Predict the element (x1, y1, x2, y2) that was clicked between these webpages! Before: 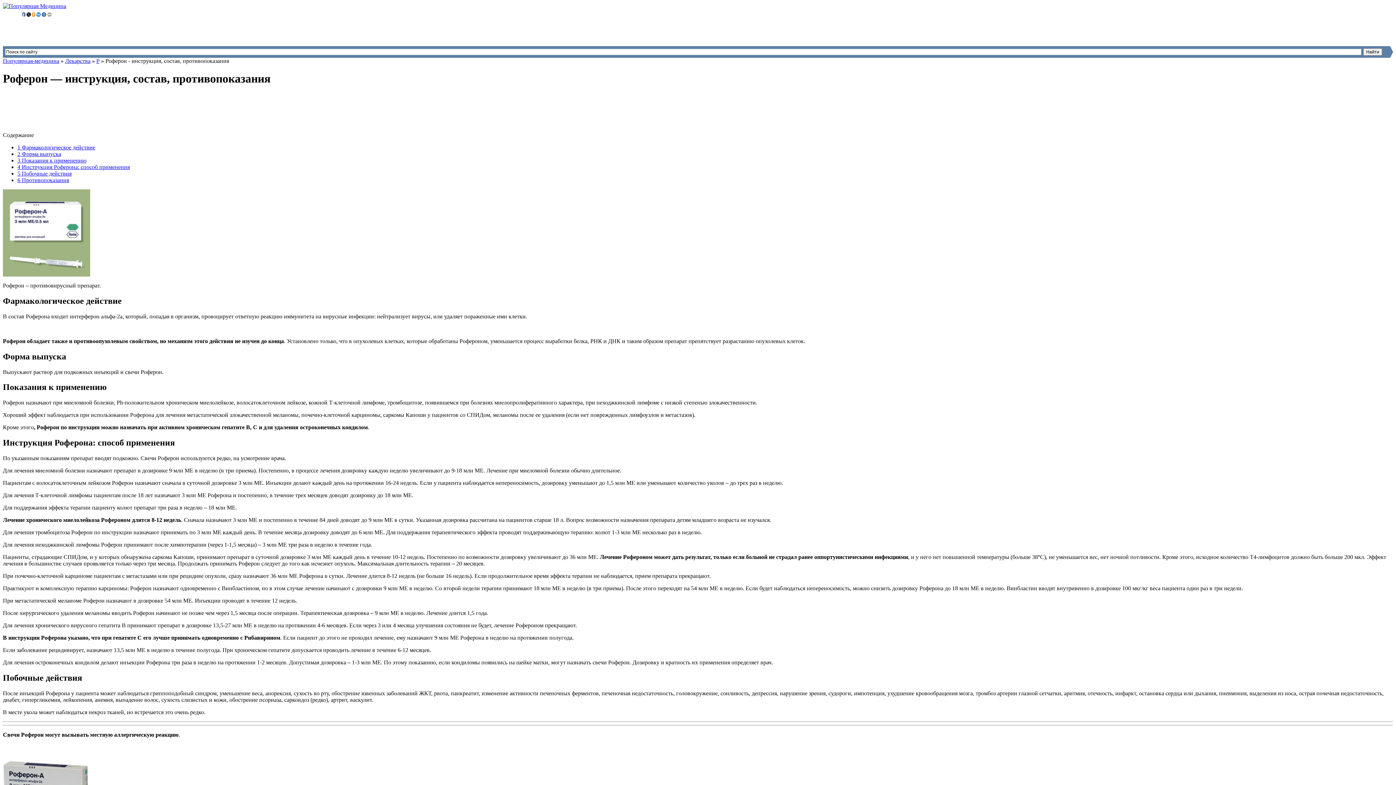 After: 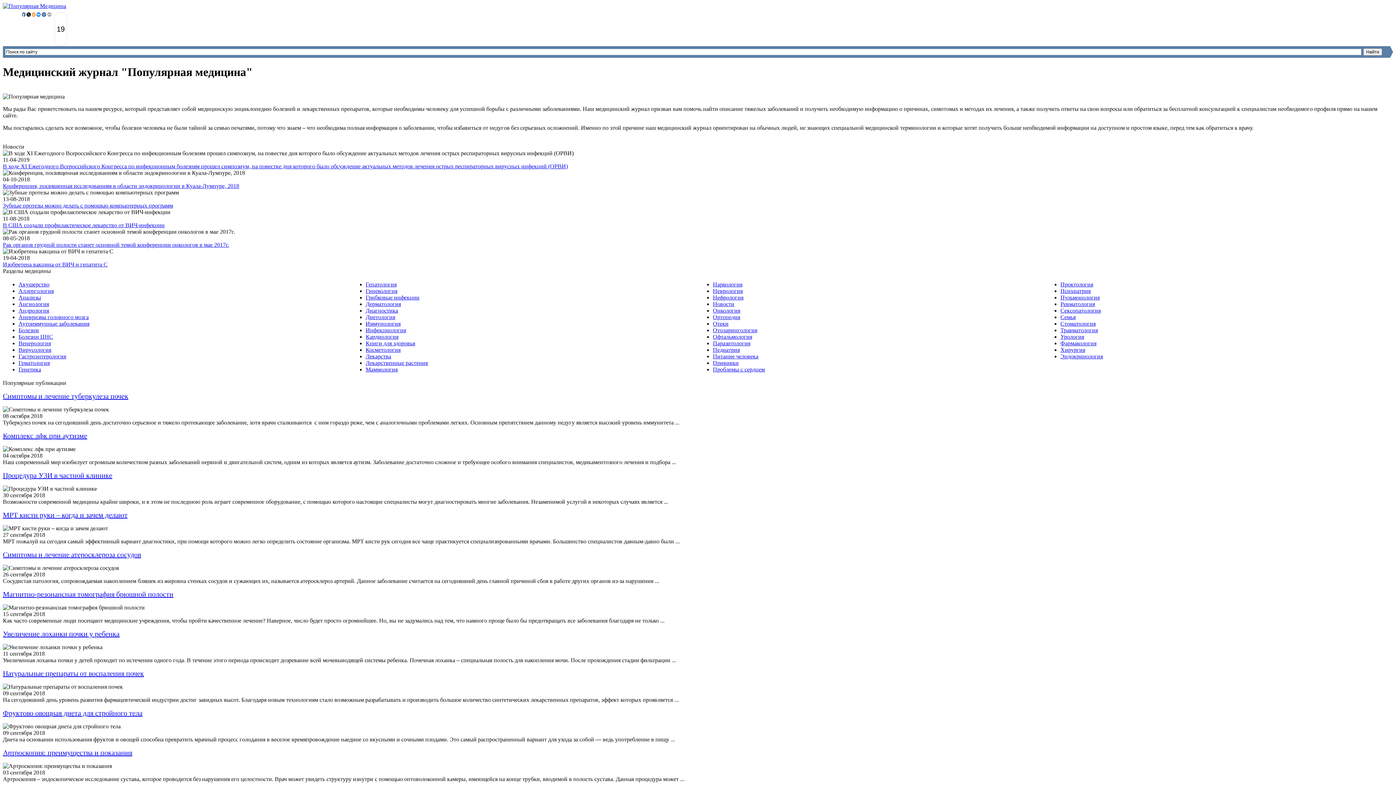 Action: label: Популярная-медицина bbox: (2, 57, 59, 64)